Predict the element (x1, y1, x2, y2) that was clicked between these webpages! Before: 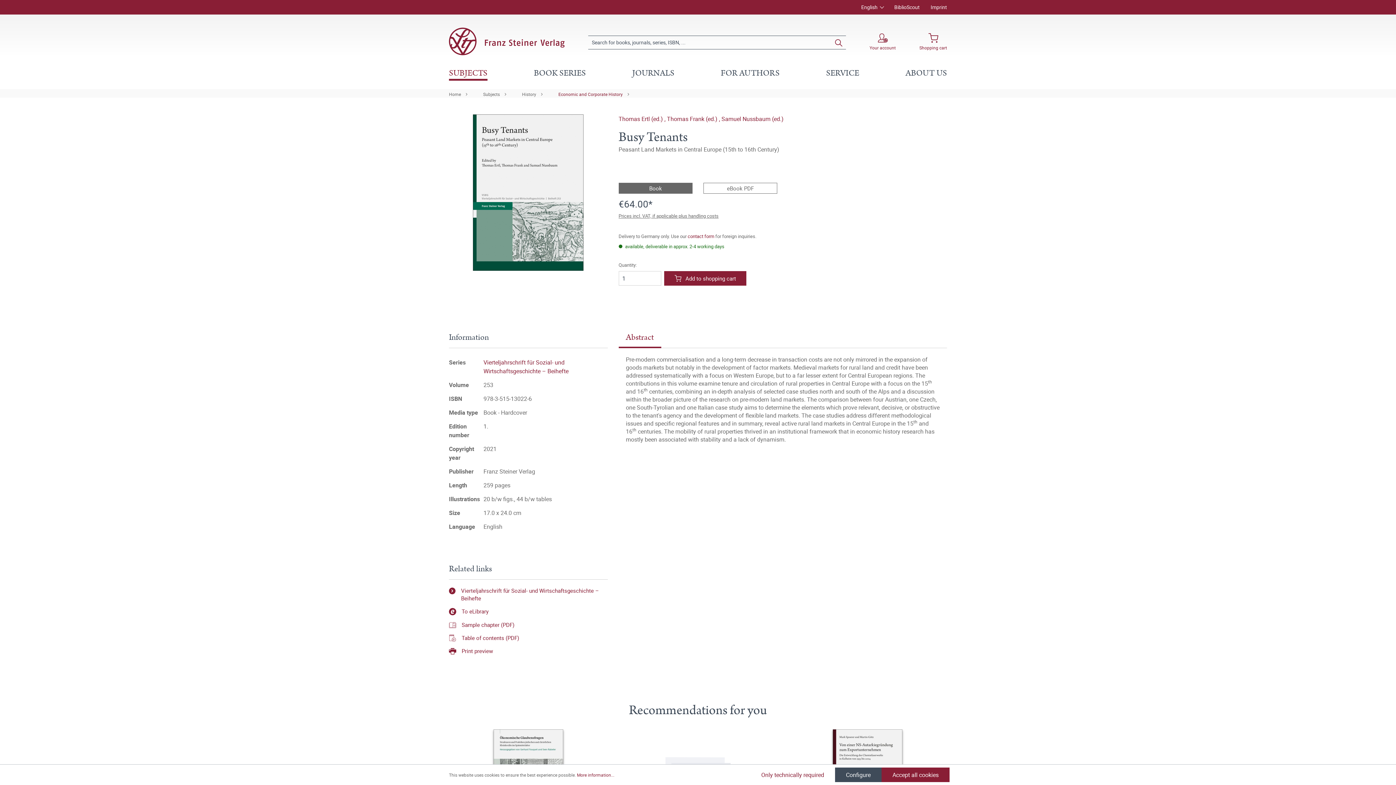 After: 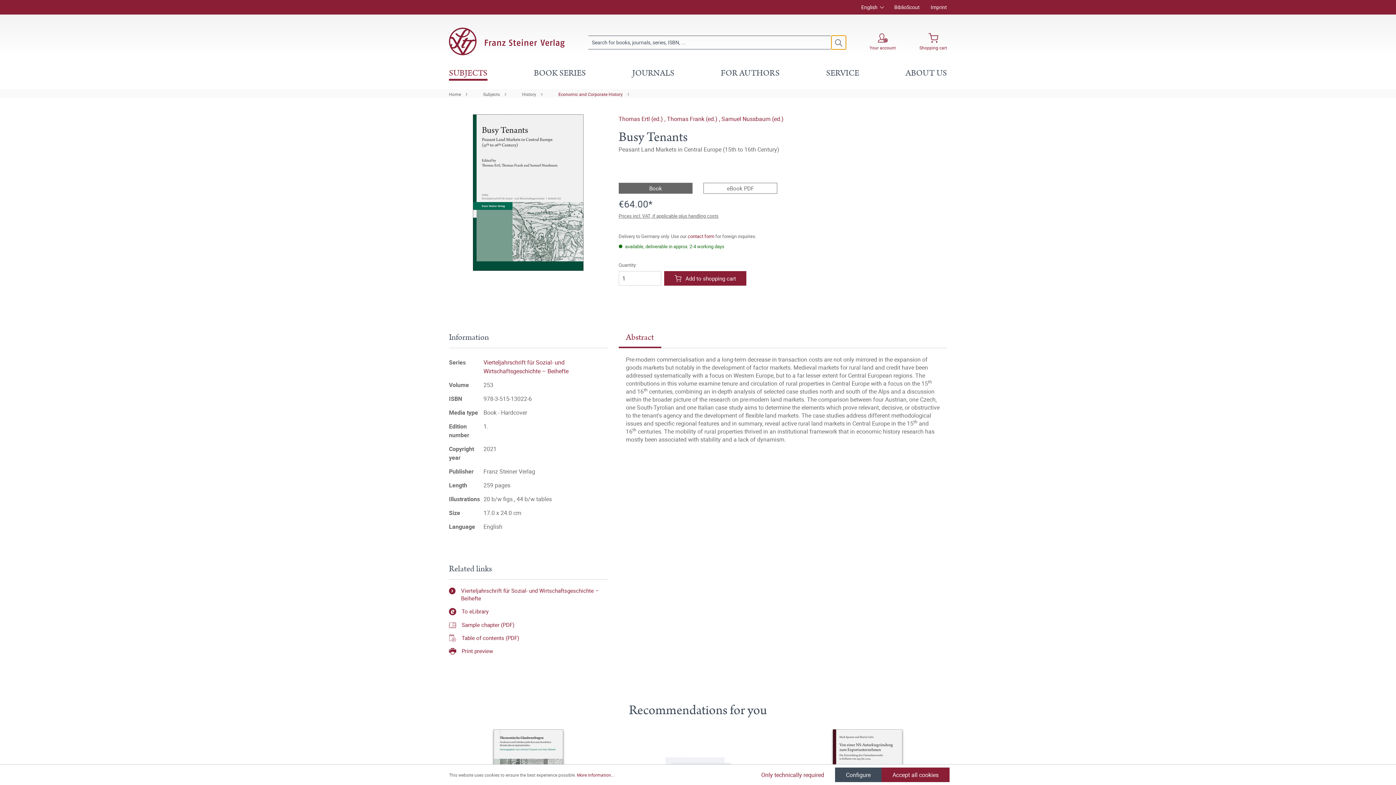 Action: bbox: (831, 35, 846, 49) label: Search